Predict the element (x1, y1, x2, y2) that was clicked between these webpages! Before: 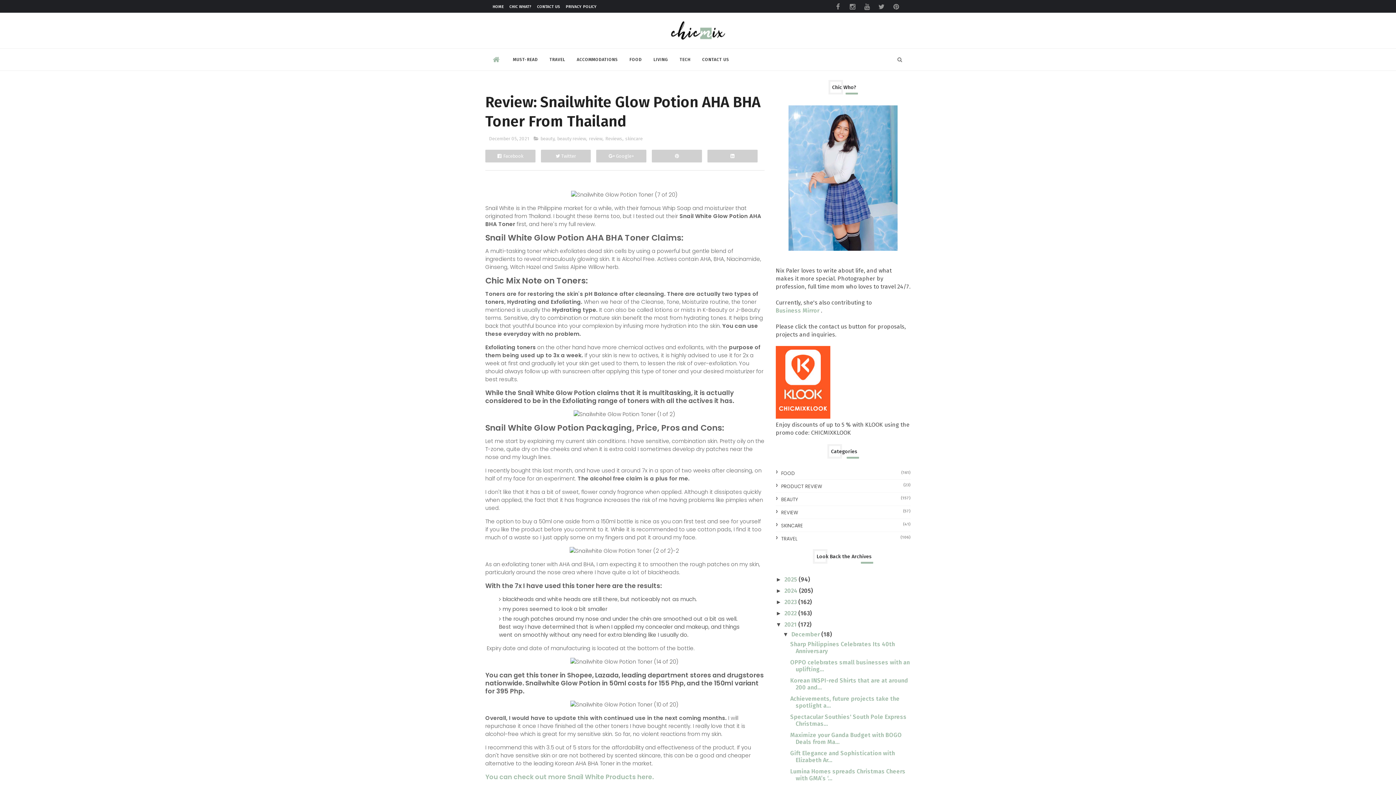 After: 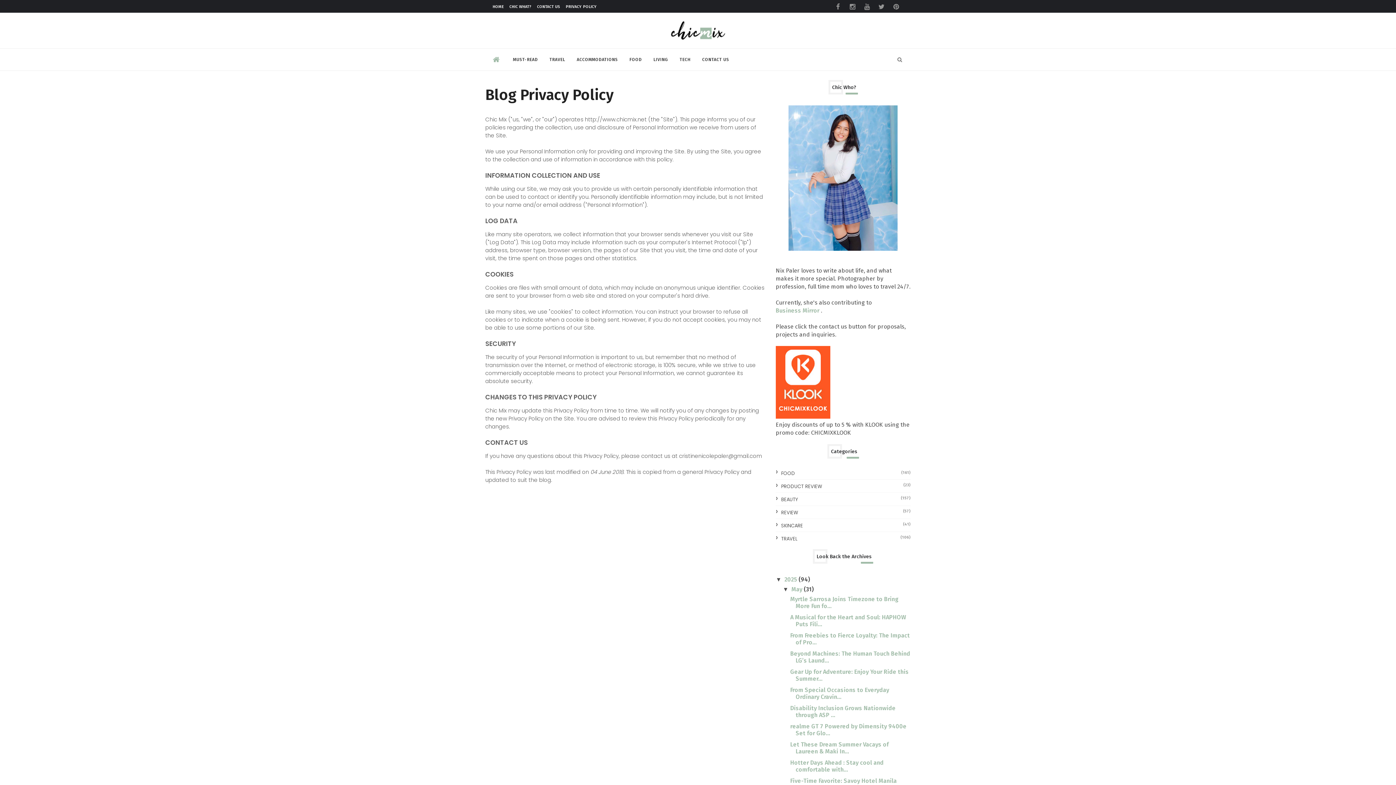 Action: bbox: (565, 4, 596, 9) label: PRIVACY POLICY